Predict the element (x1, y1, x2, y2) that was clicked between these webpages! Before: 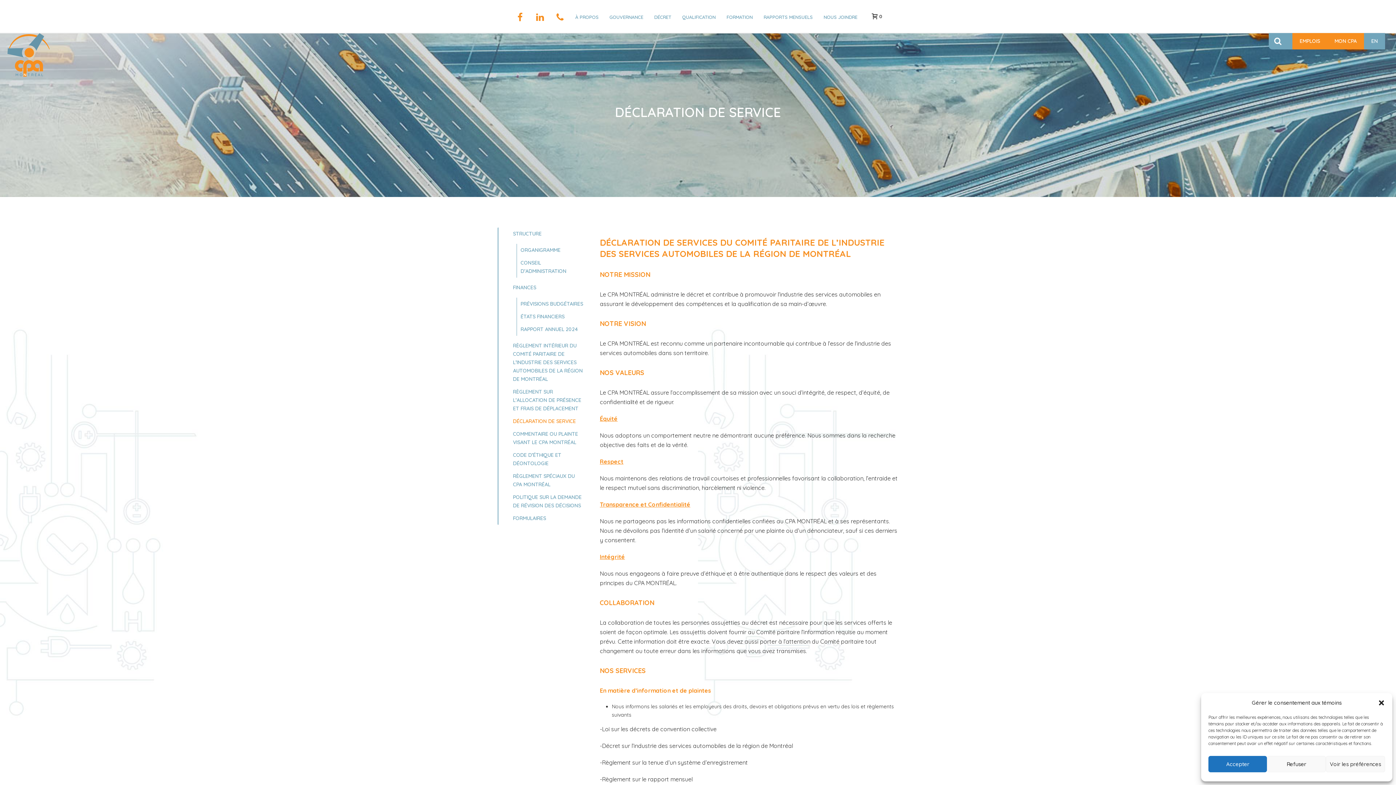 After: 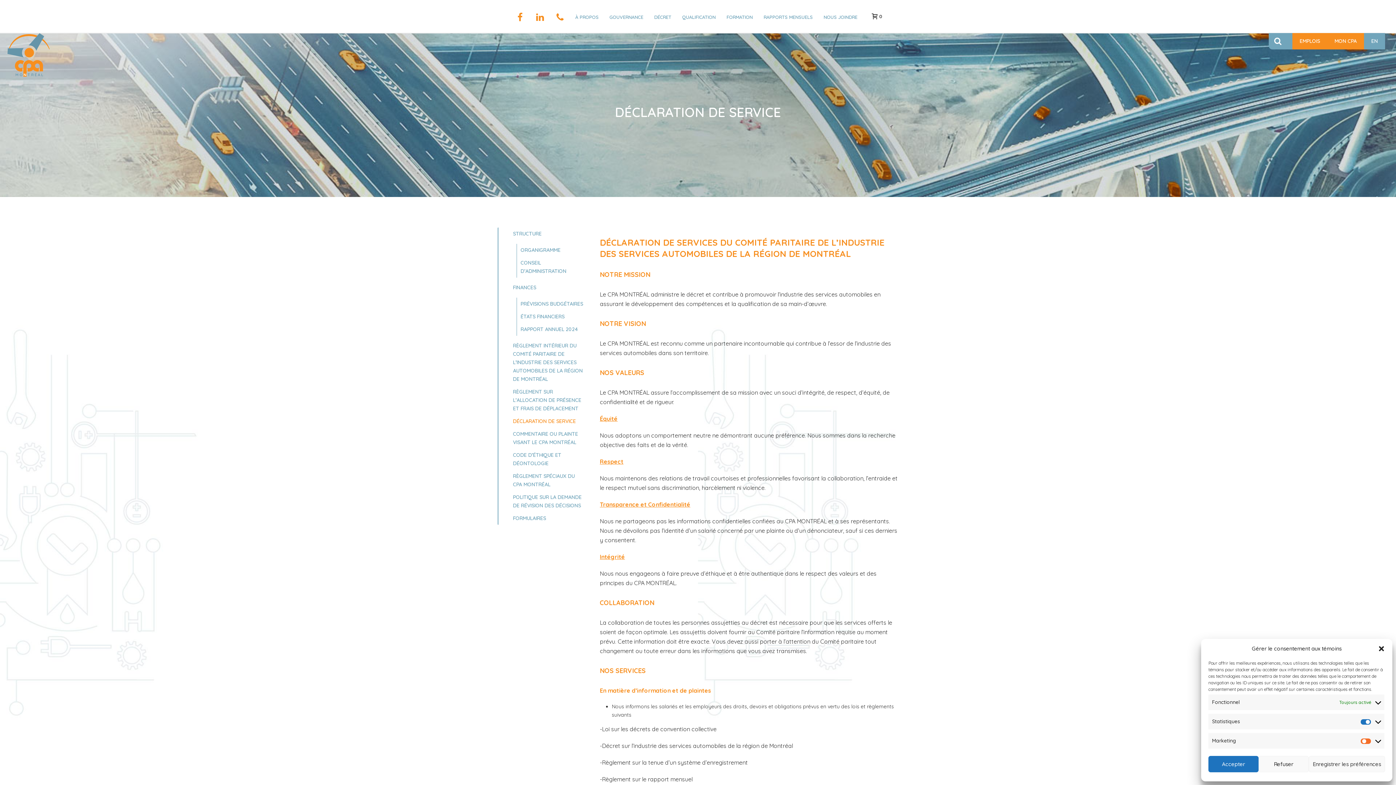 Action: label: Voir les préférences bbox: (1326, 756, 1385, 772)